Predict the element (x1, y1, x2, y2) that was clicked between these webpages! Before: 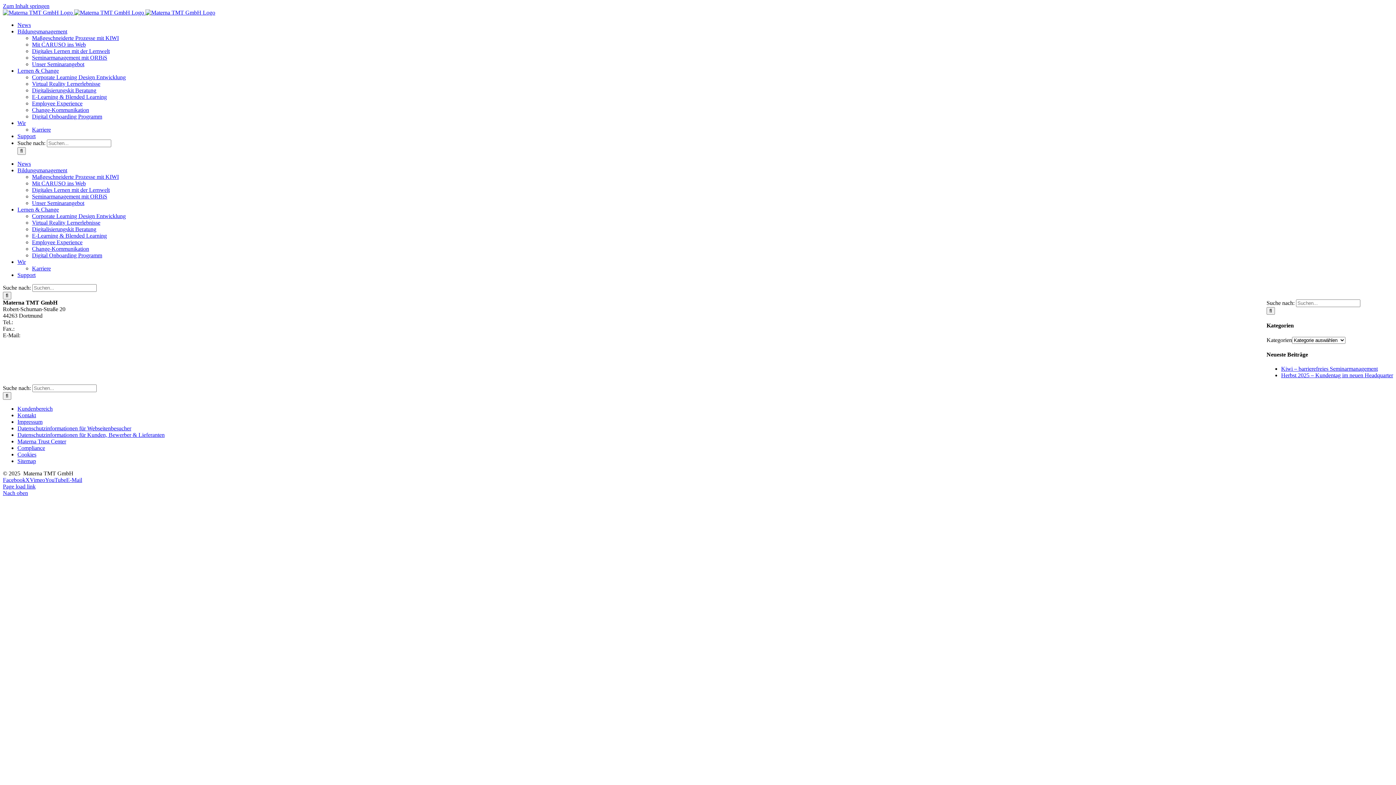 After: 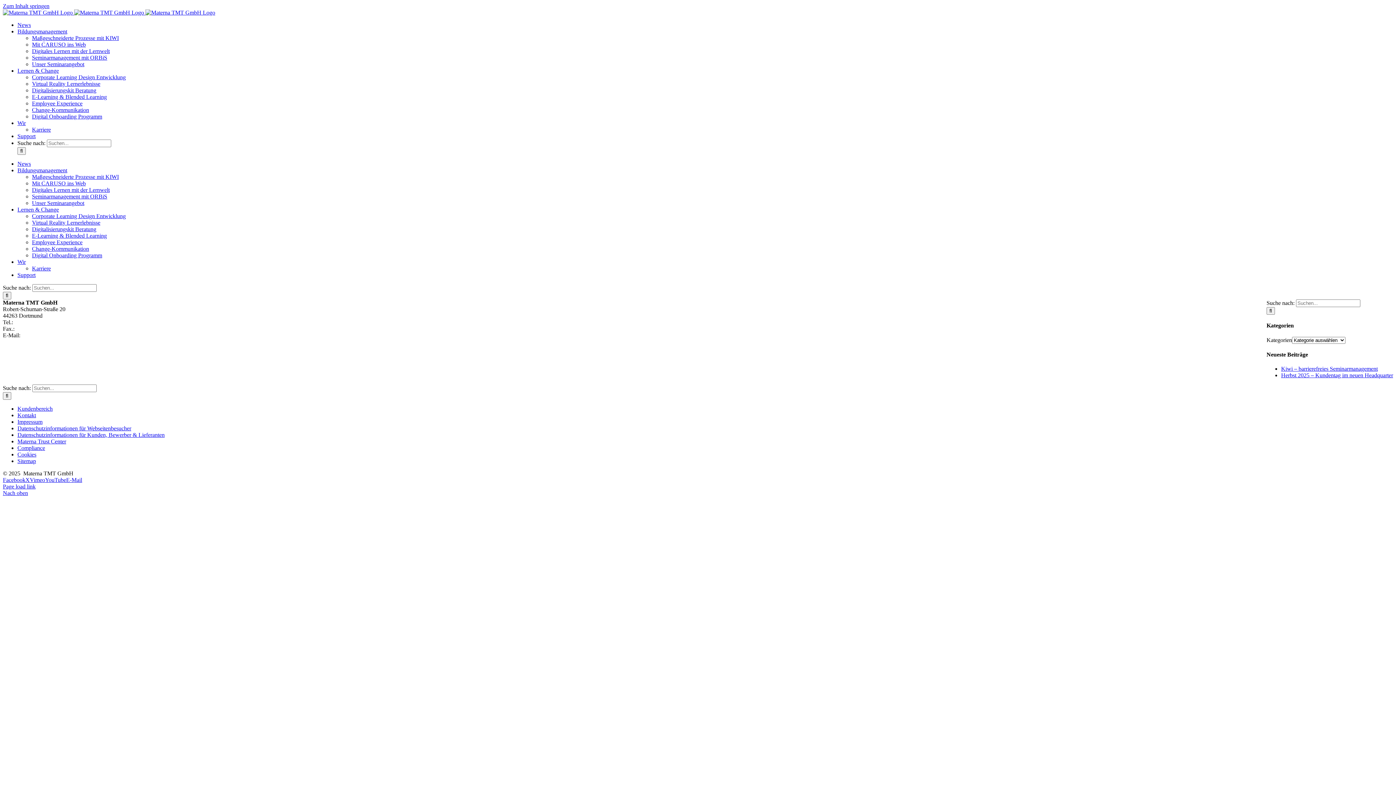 Action: label: Zum Inhalt springen bbox: (2, 2, 49, 9)